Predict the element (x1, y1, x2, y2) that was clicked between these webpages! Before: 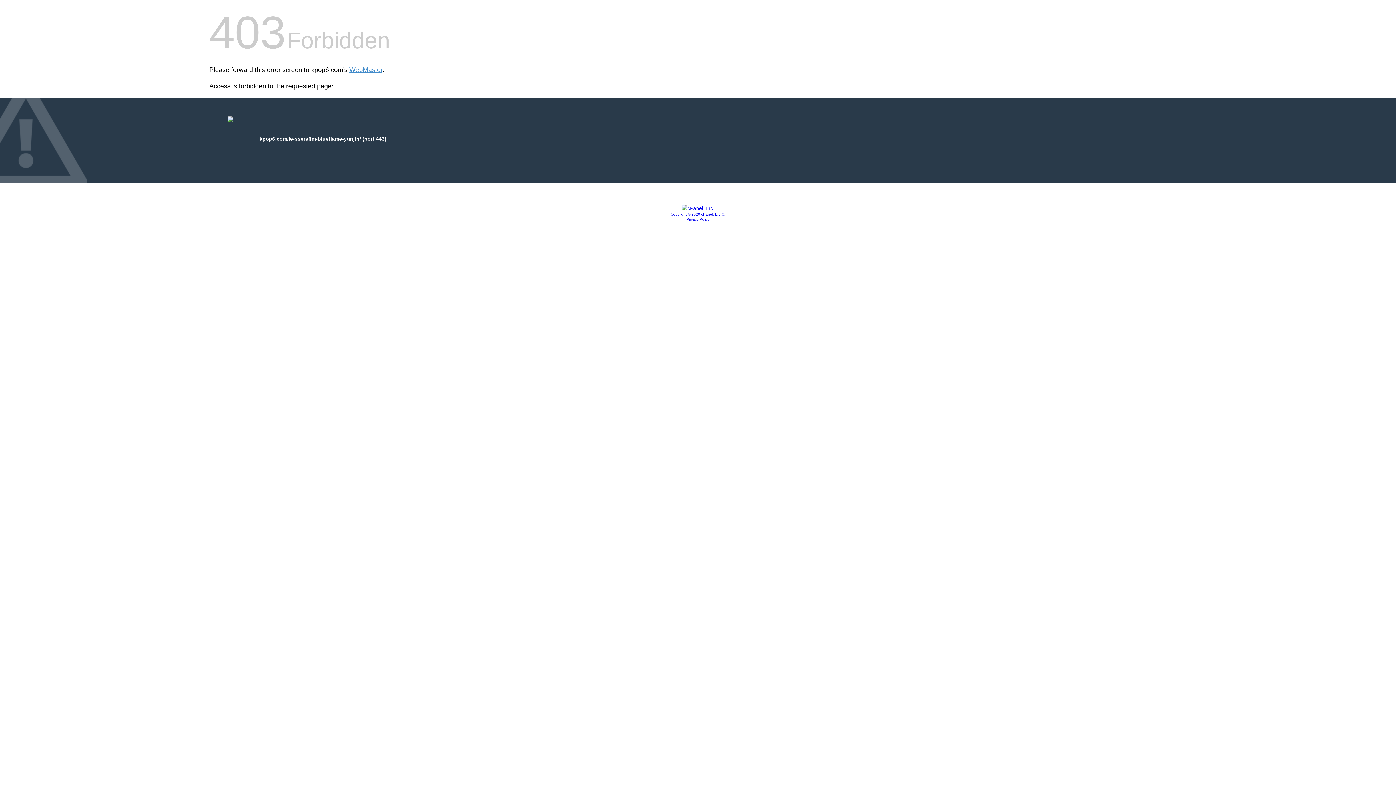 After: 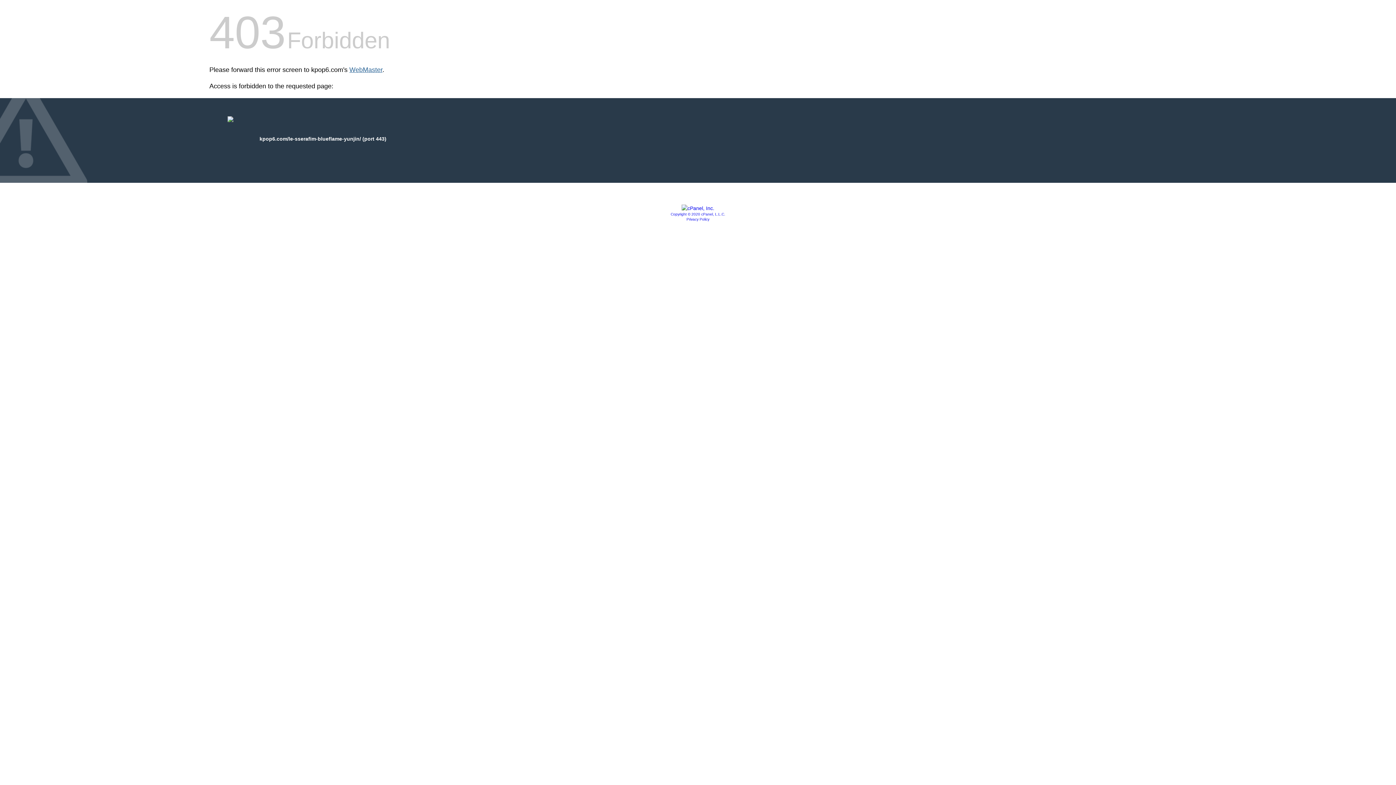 Action: label: WebMaster bbox: (349, 66, 382, 73)